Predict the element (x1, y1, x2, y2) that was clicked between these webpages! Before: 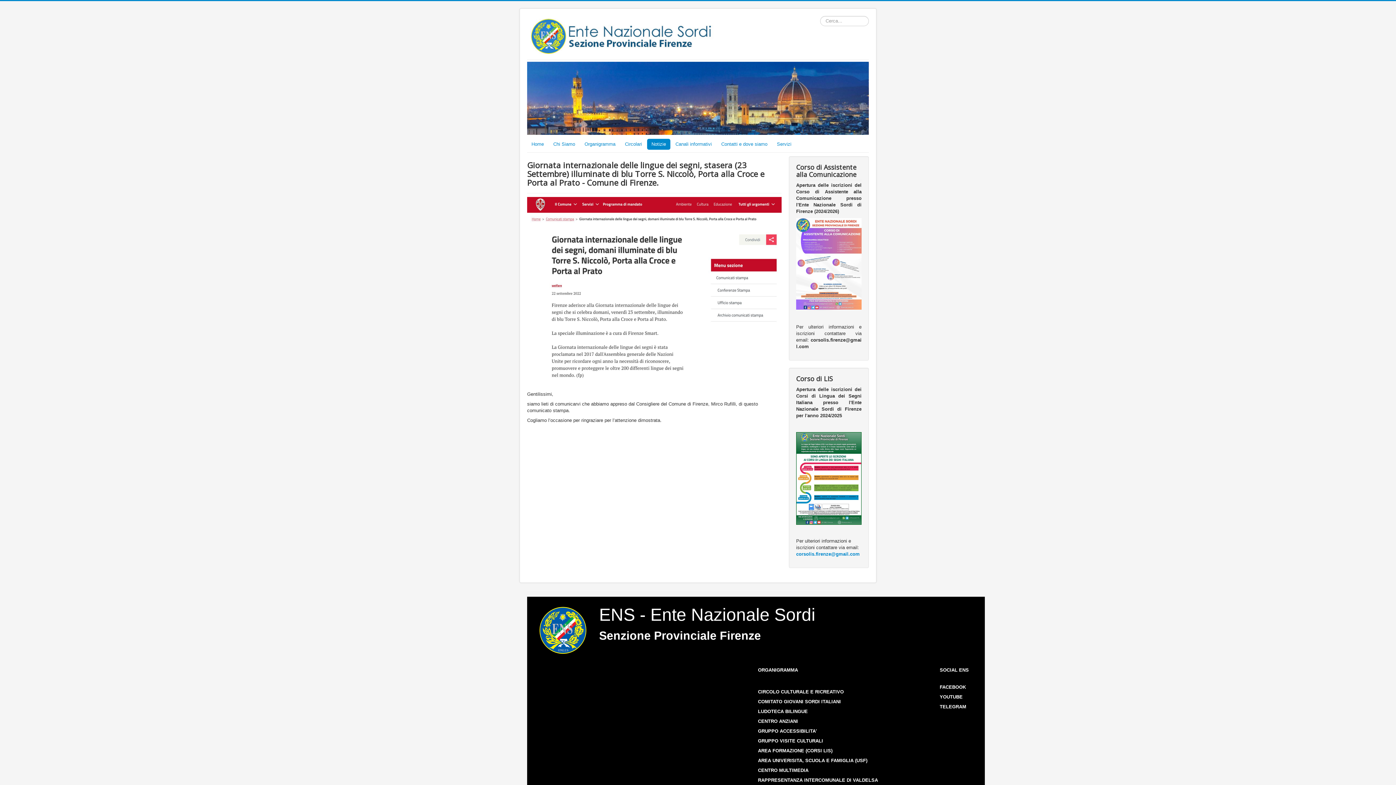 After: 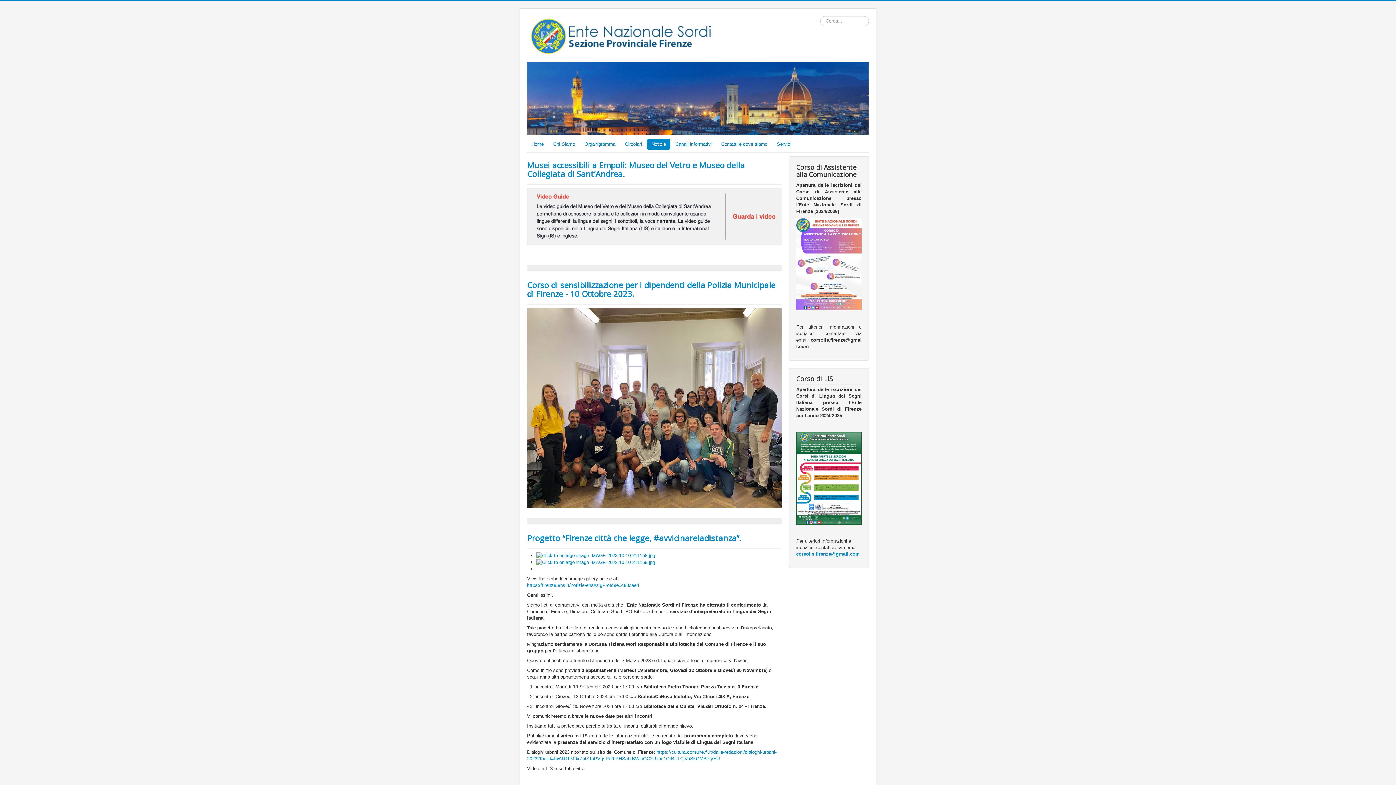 Action: label: Notizie bbox: (647, 139, 670, 149)